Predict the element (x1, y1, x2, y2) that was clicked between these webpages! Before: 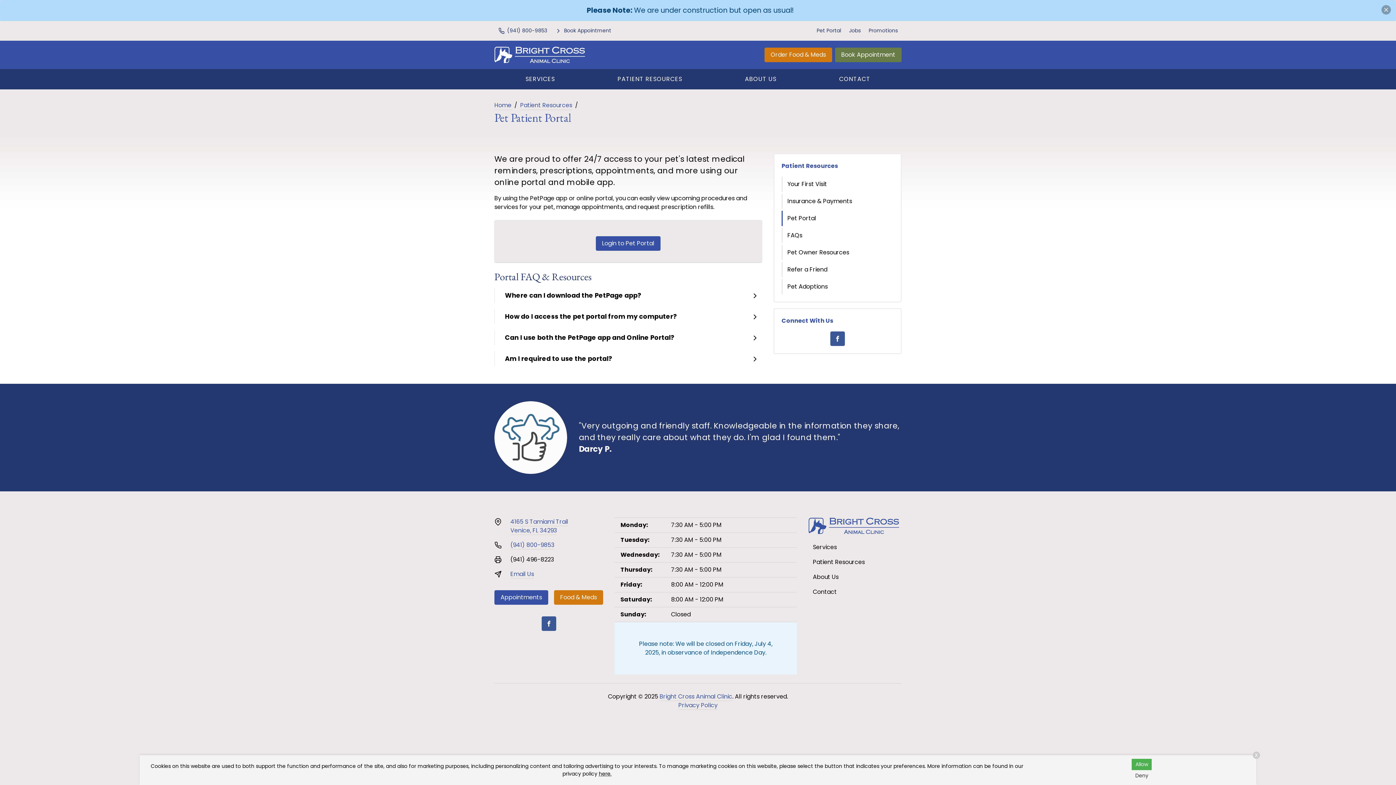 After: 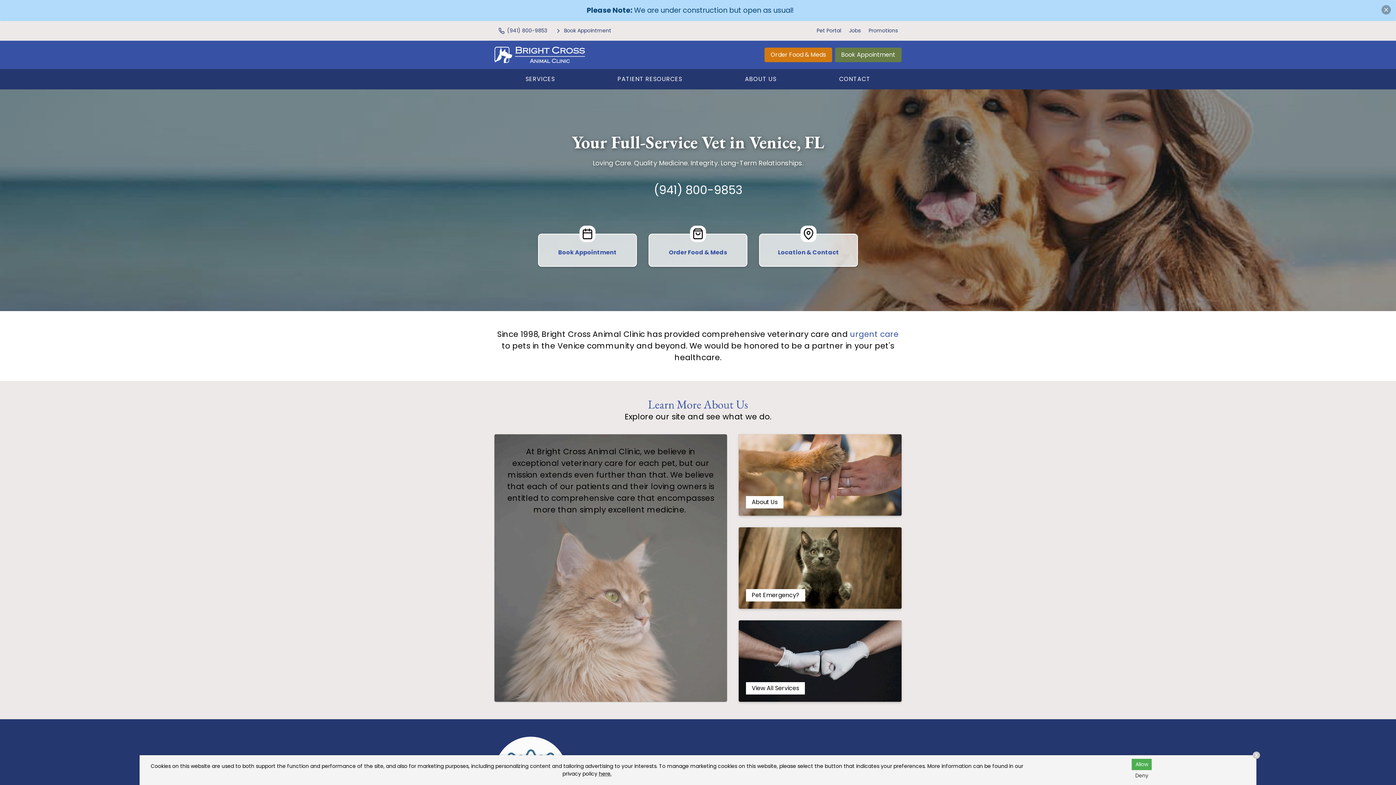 Action: bbox: (494, 46, 585, 63)